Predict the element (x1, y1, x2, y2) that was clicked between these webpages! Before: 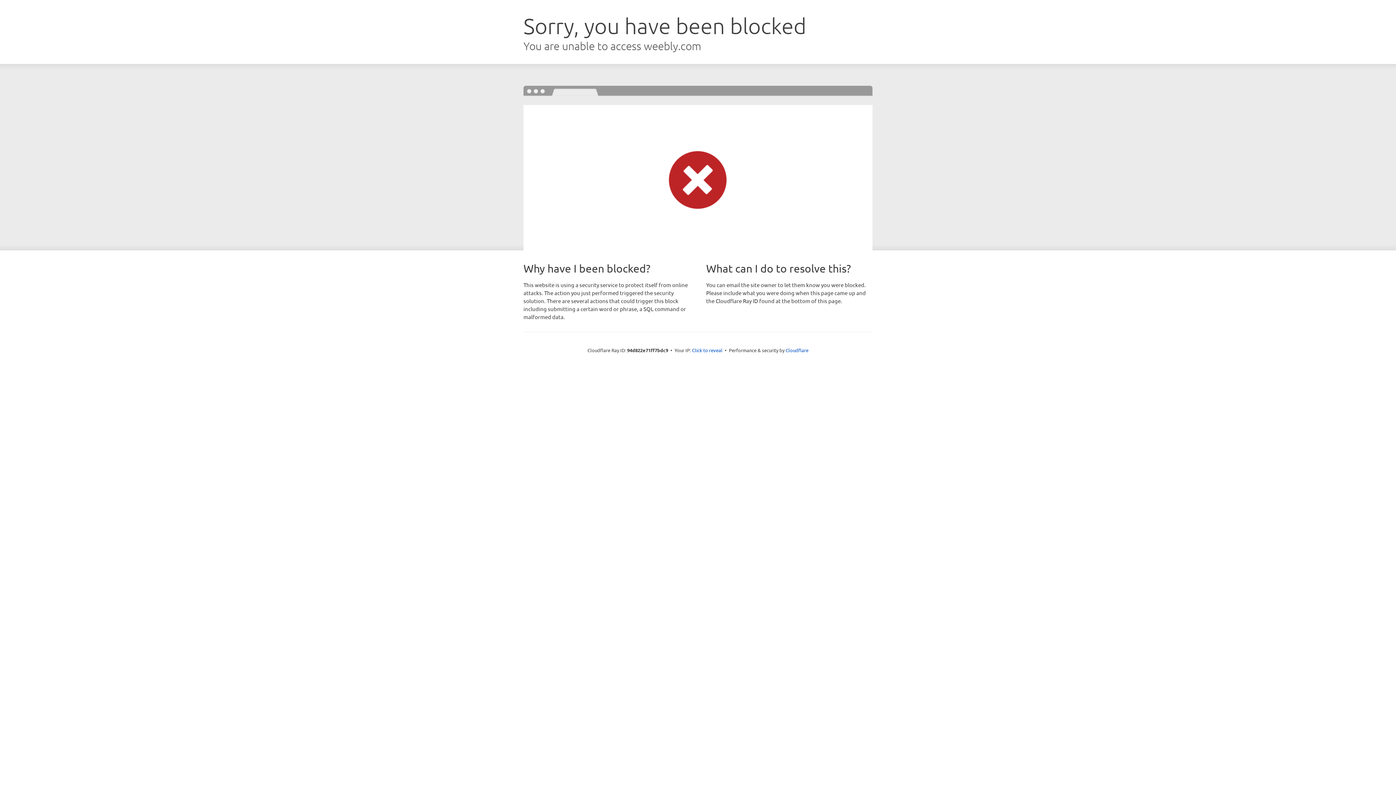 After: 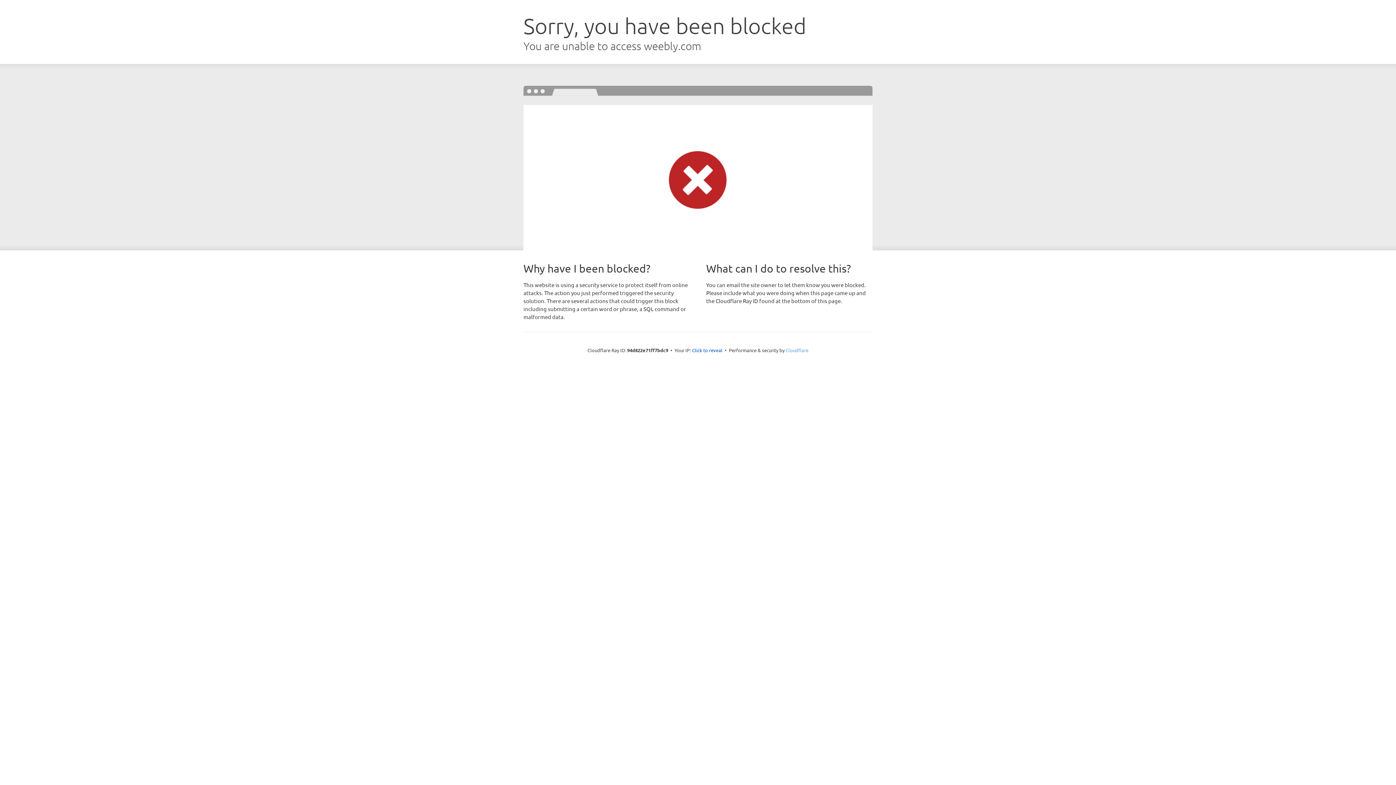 Action: bbox: (785, 347, 808, 353) label: Cloudflare